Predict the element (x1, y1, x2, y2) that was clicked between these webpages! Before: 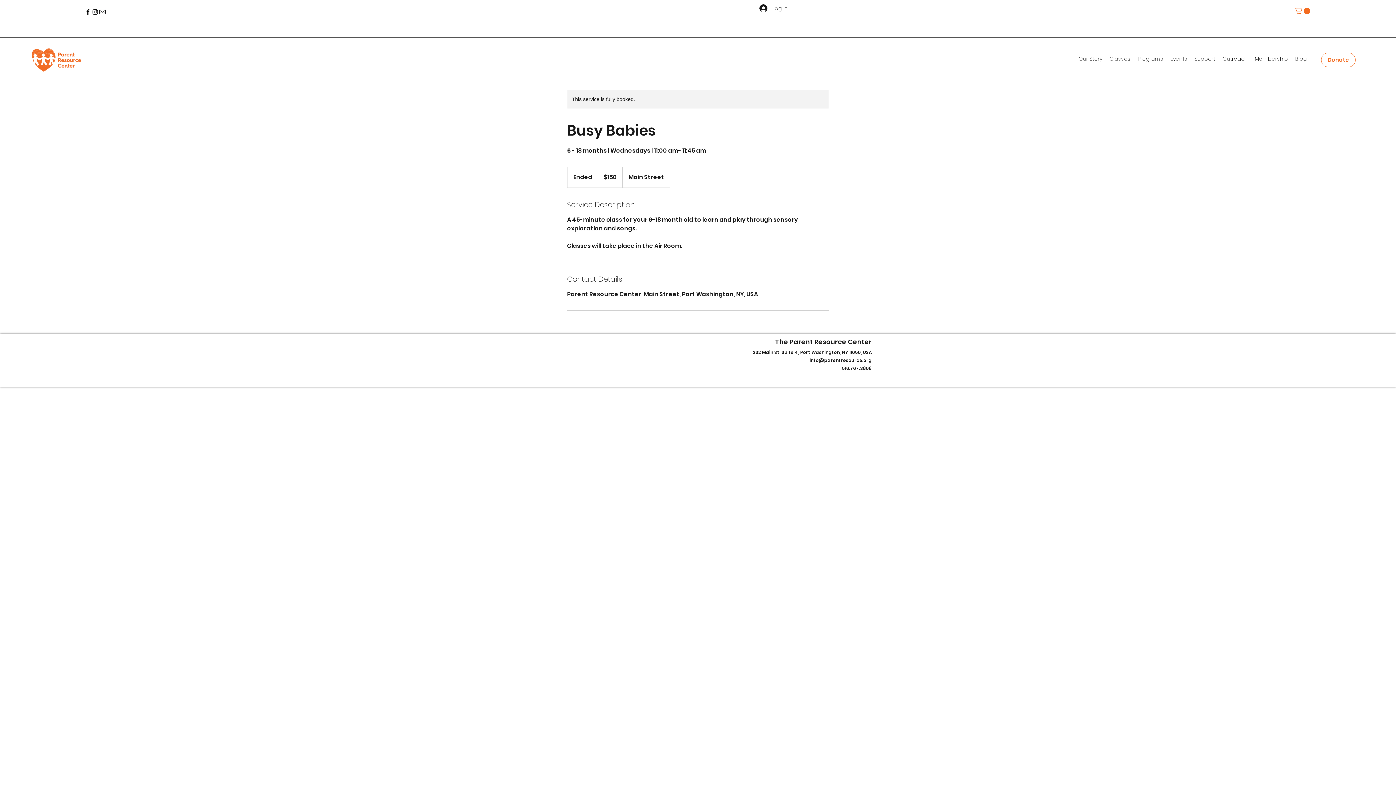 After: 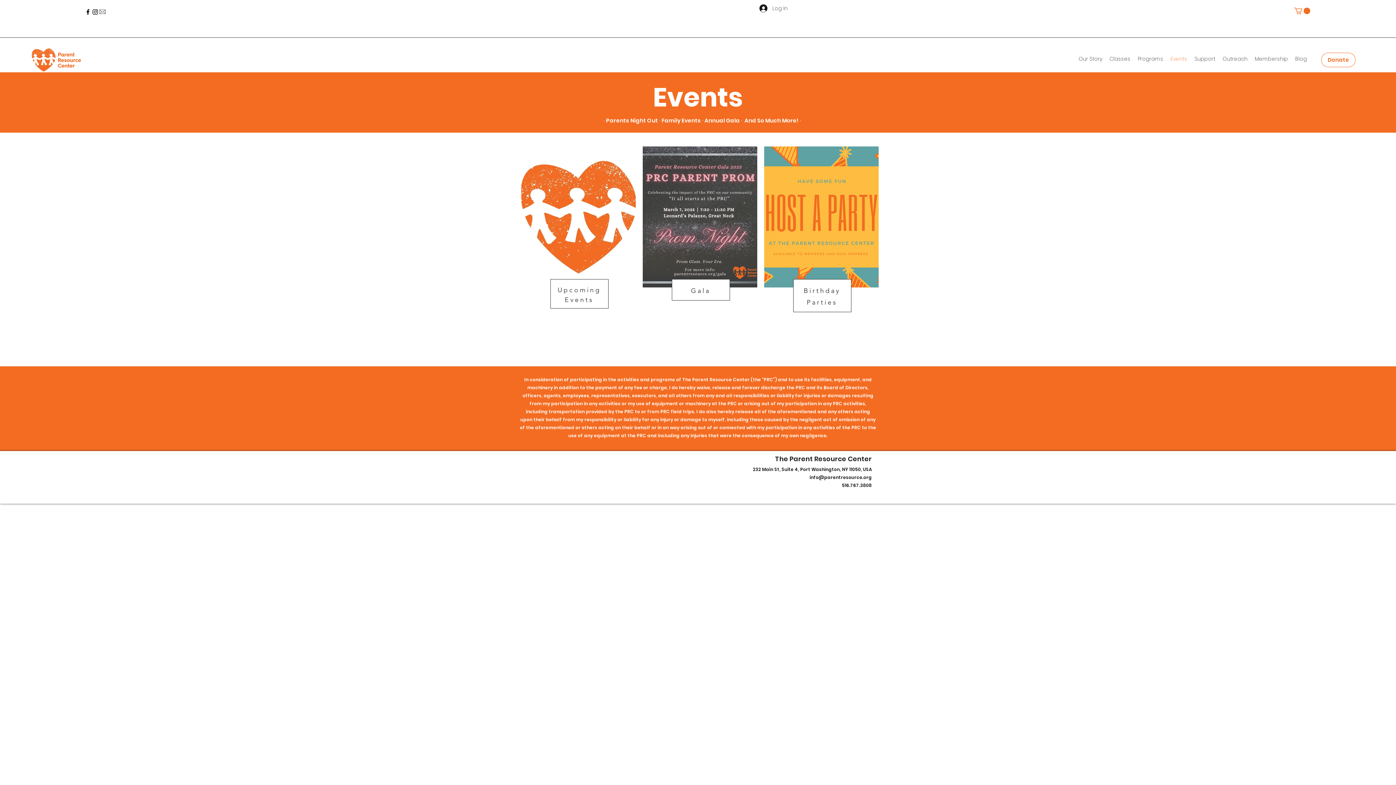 Action: bbox: (1167, 54, 1191, 63) label: Events